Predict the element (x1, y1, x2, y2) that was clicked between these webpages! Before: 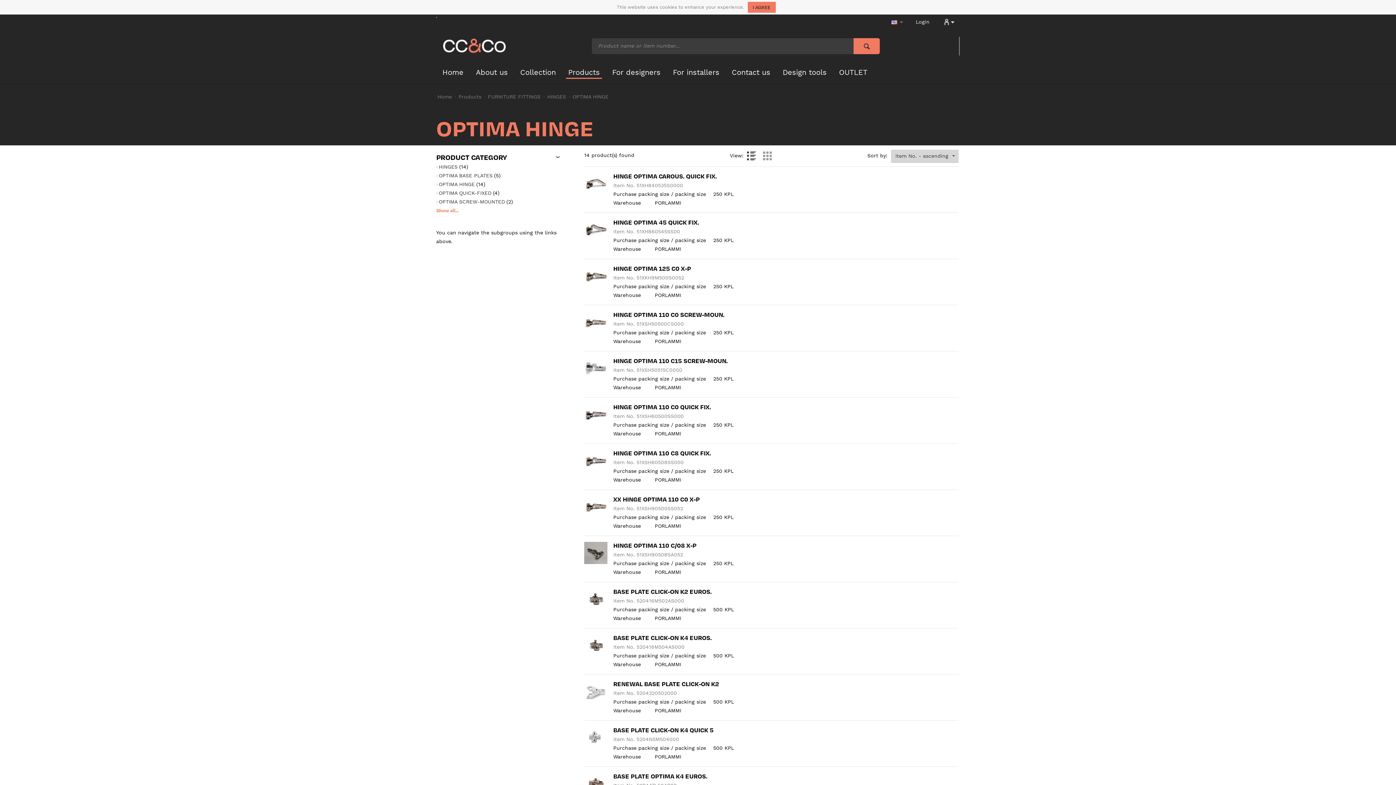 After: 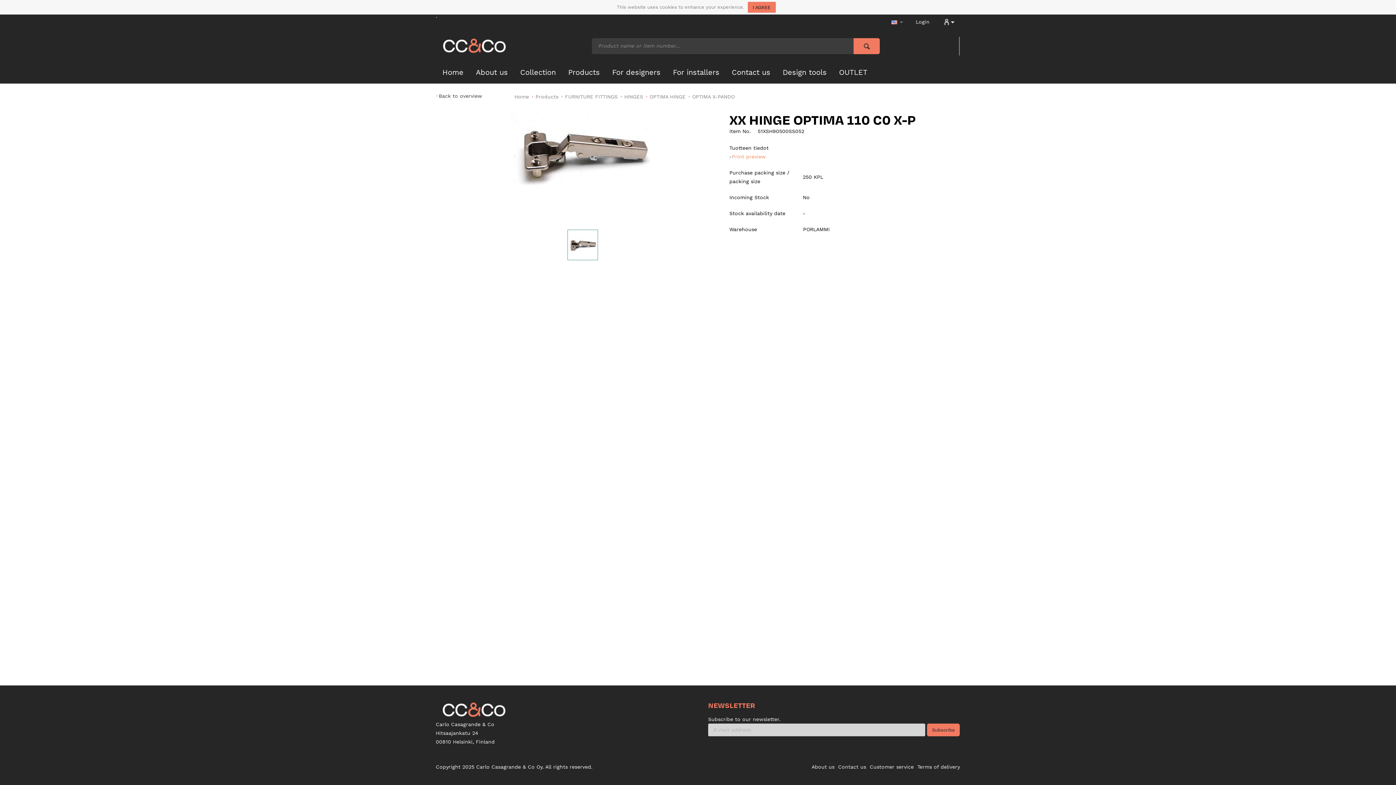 Action: bbox: (584, 495, 607, 518)